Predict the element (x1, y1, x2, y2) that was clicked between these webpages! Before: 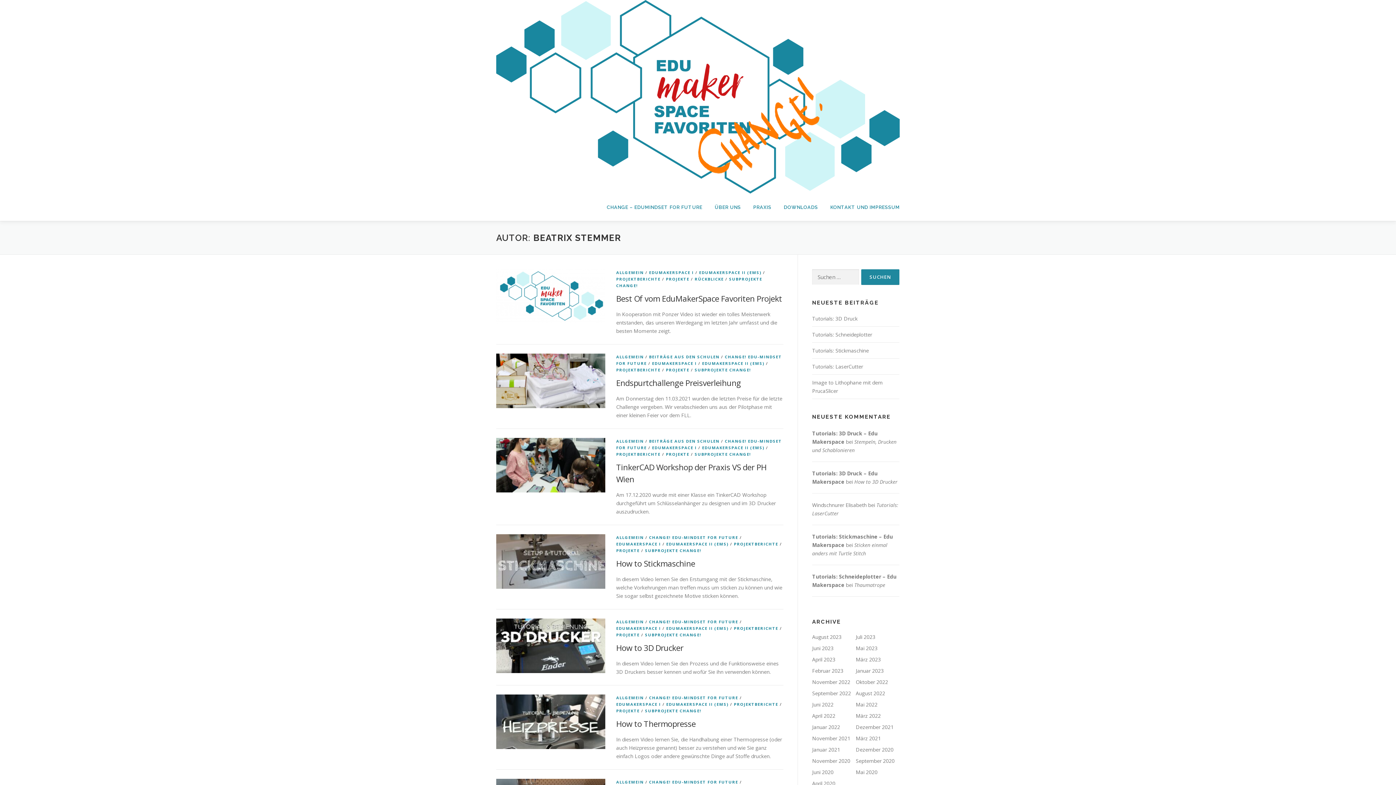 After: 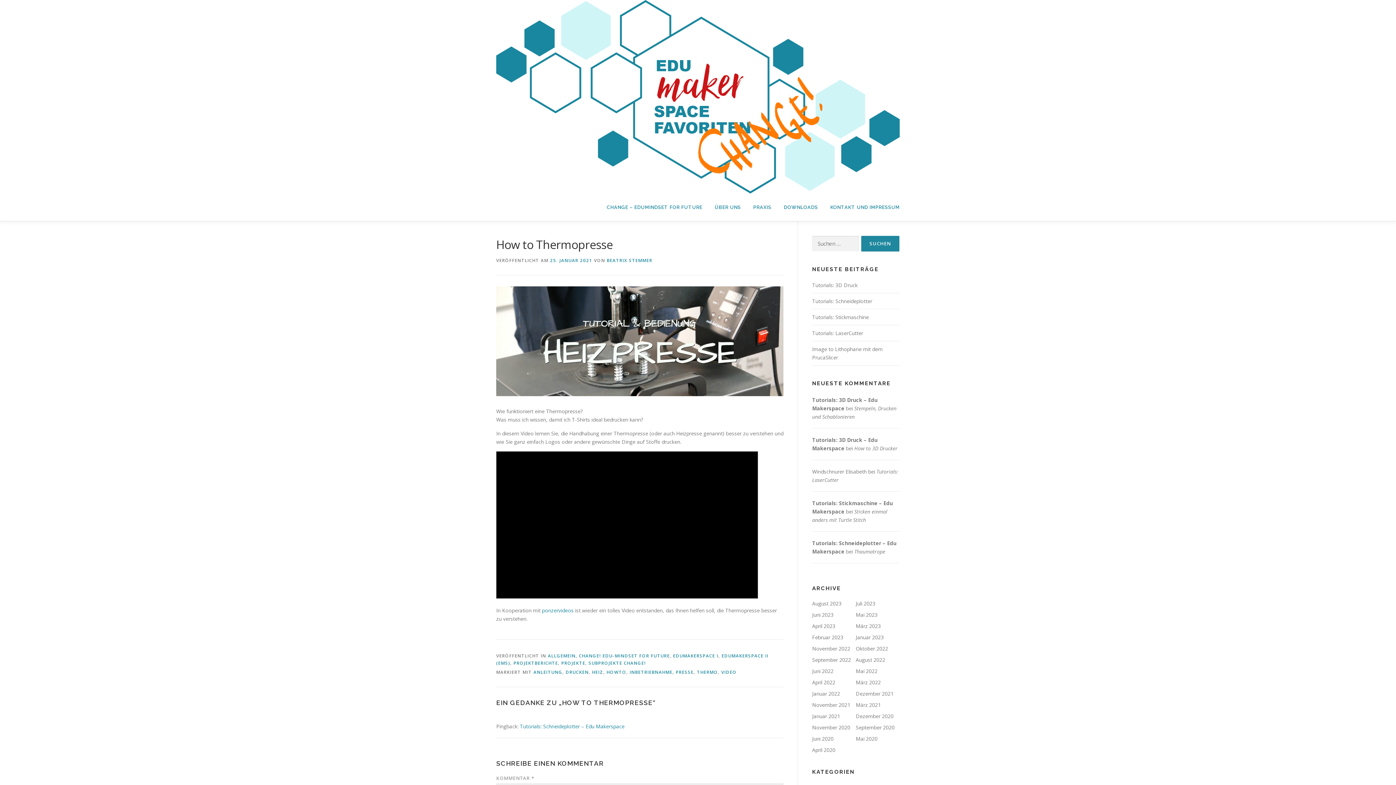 Action: bbox: (616, 718, 695, 729) label: How to Thermopresse